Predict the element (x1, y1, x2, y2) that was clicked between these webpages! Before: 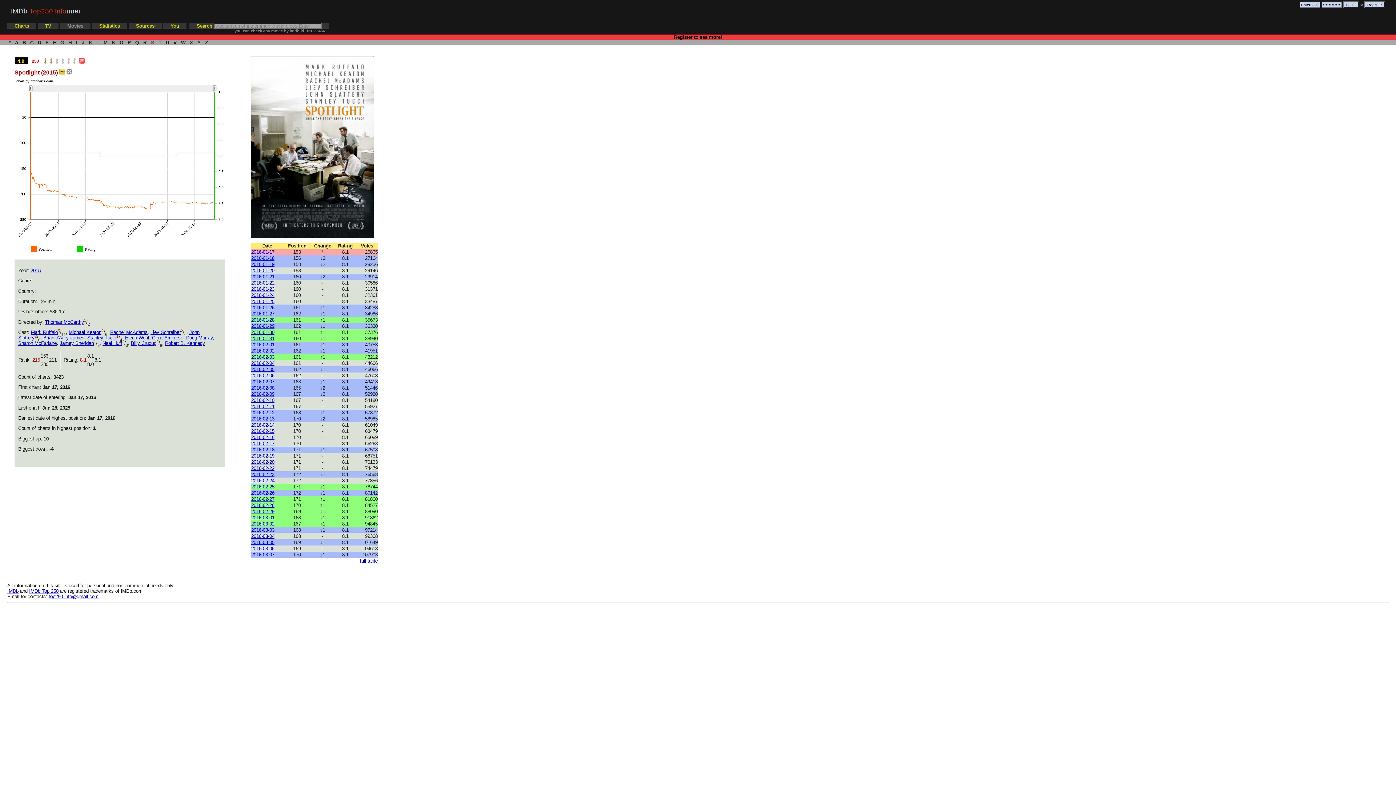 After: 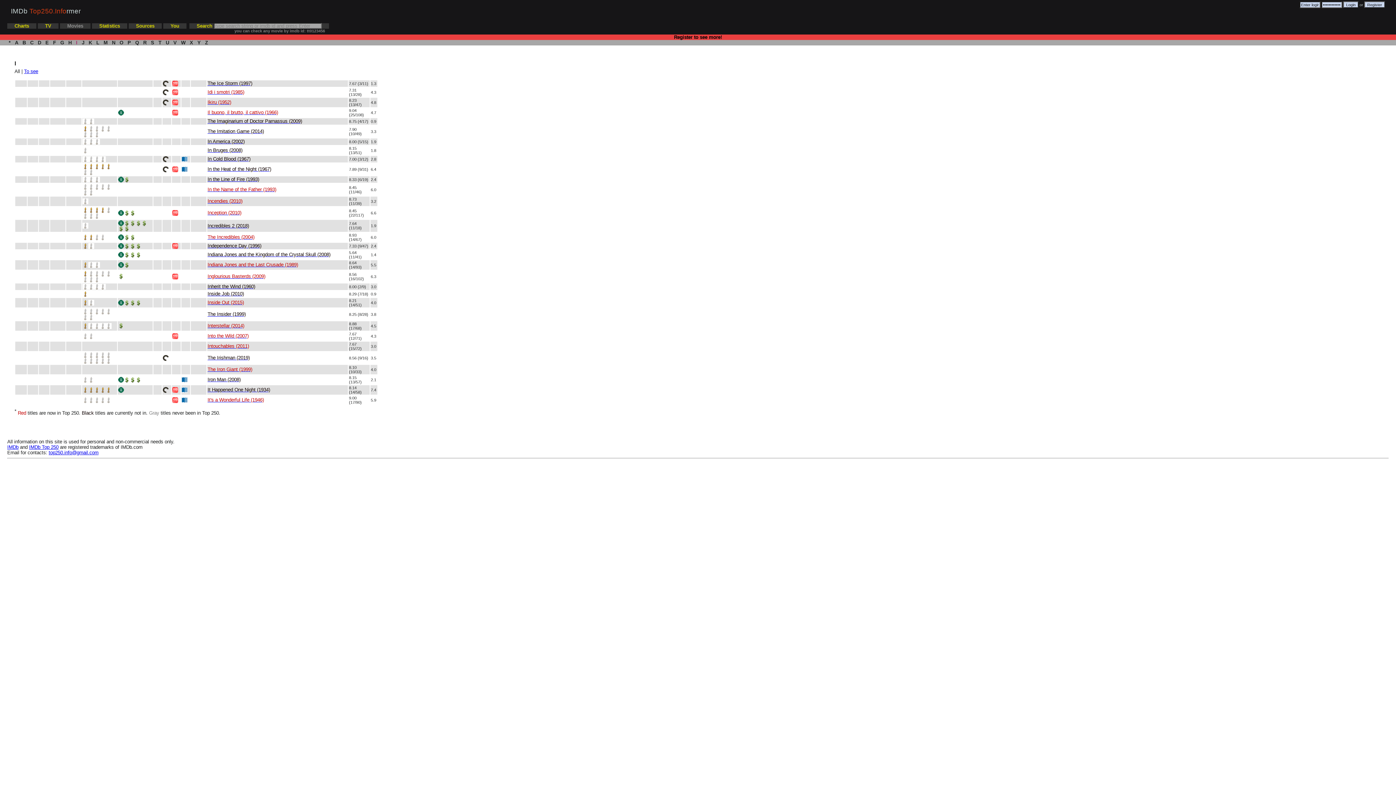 Action: label:  I  bbox: (74, 40, 78, 45)